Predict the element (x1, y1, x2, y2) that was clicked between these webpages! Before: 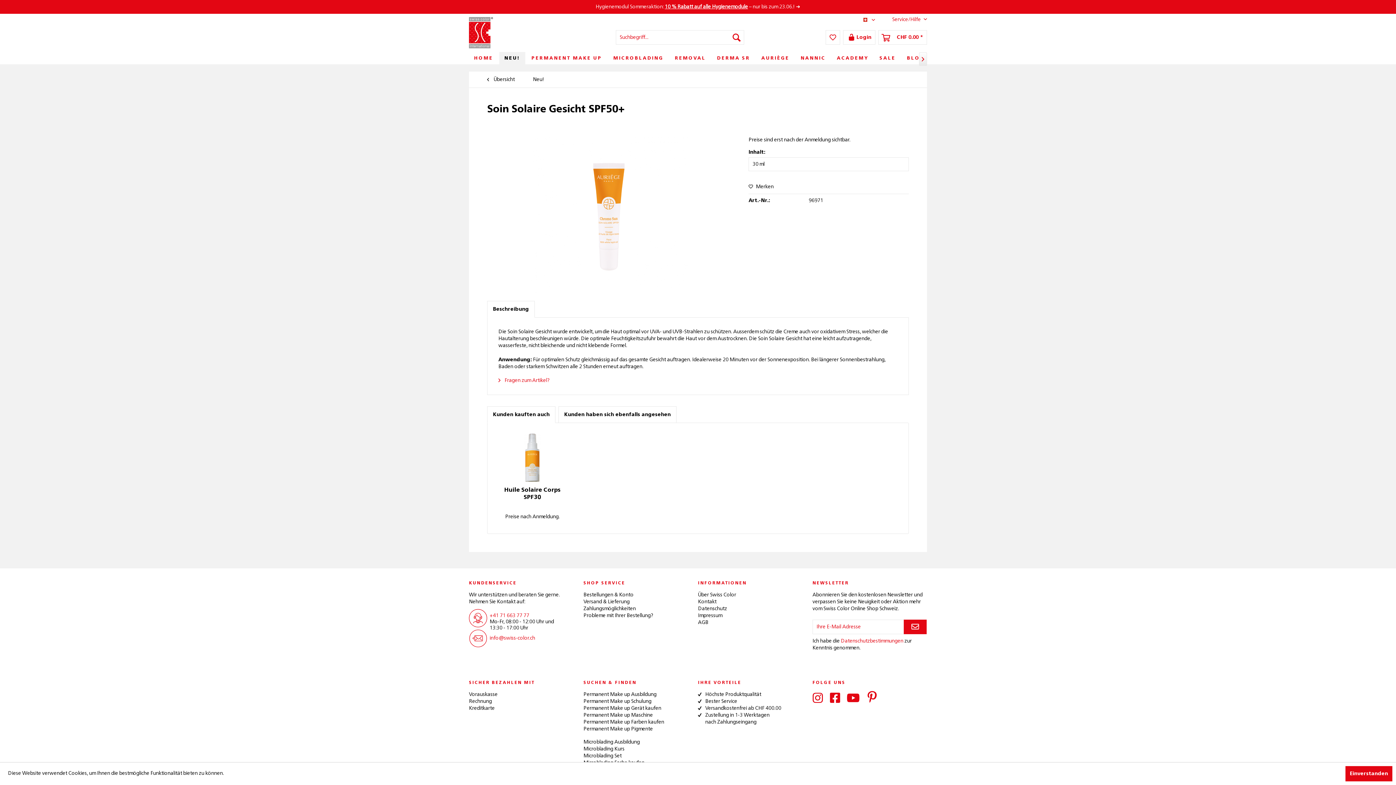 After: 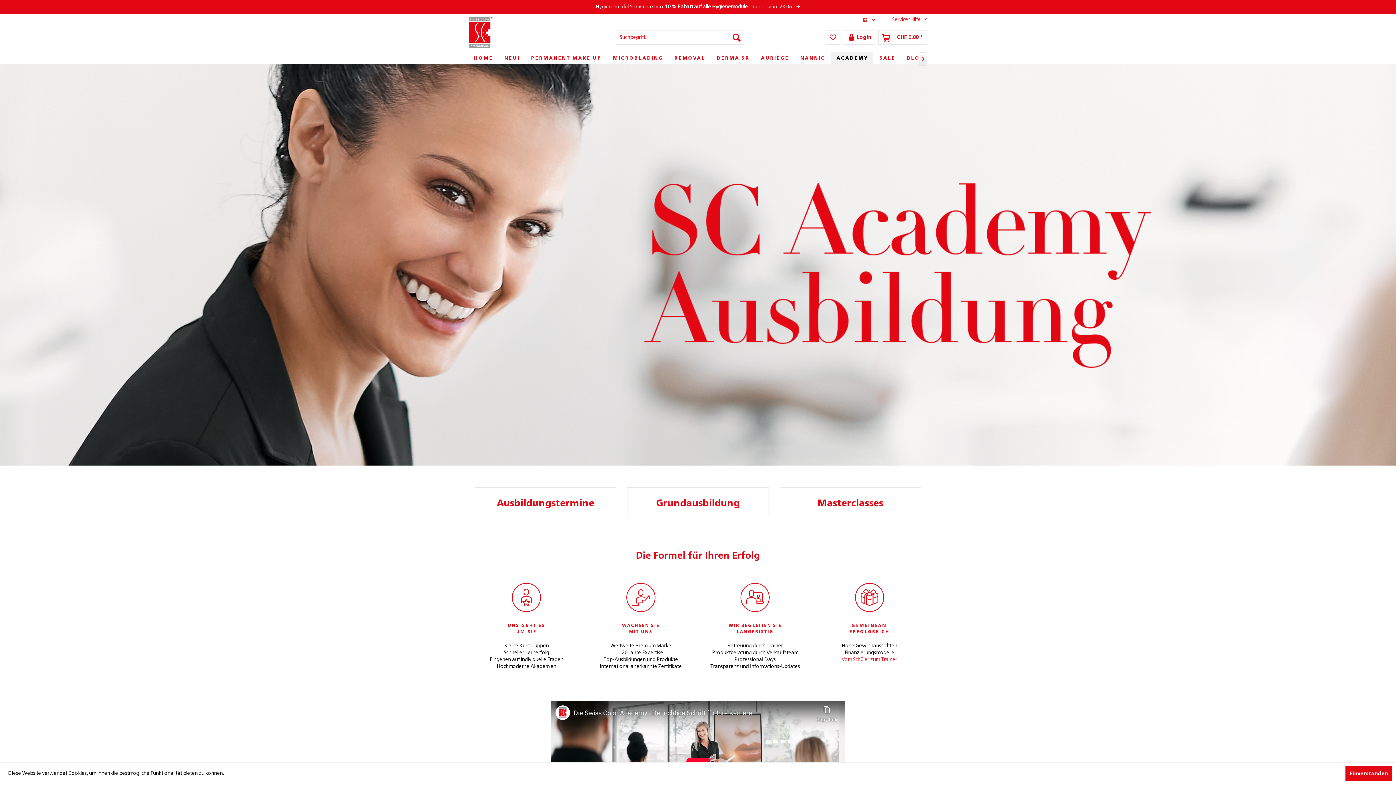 Action: label: ACADEMY bbox: (832, 52, 873, 64)